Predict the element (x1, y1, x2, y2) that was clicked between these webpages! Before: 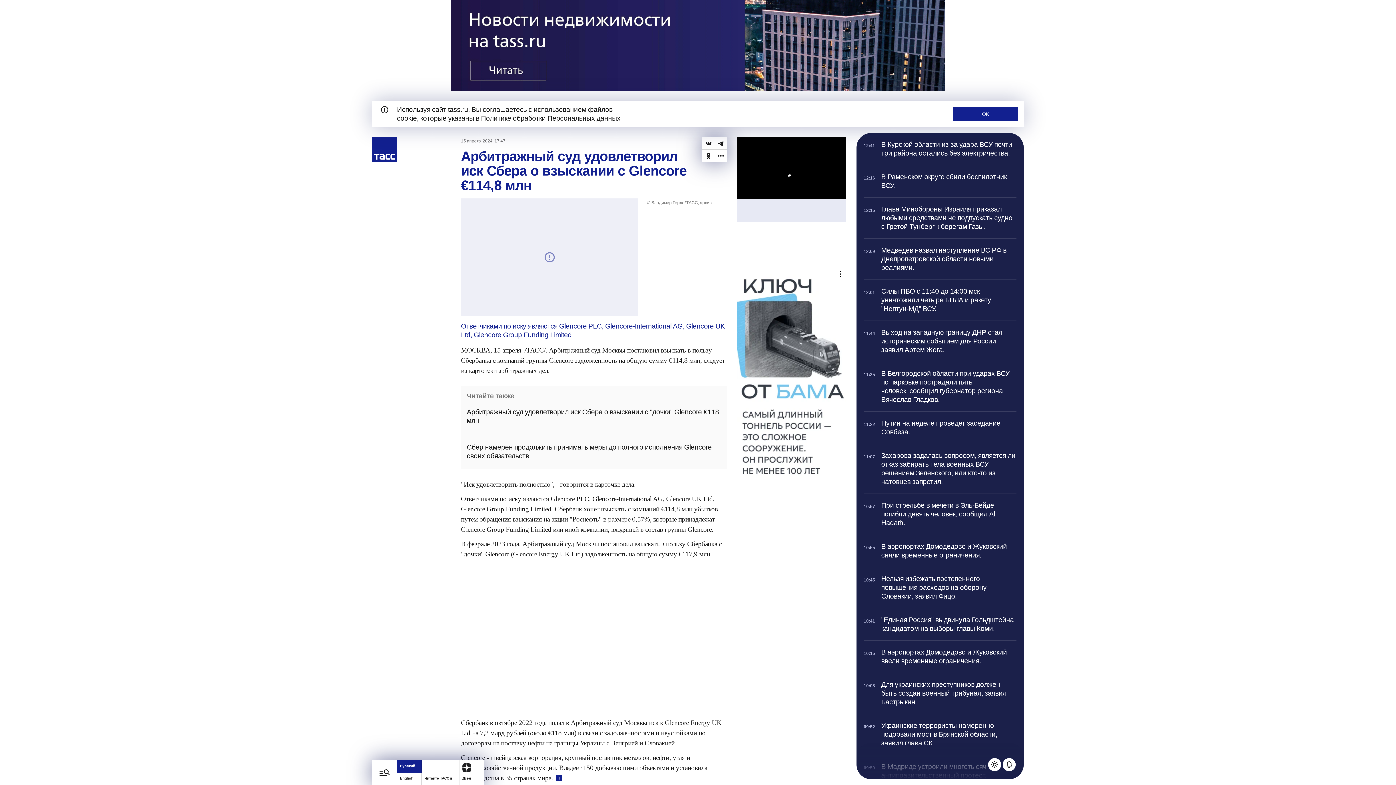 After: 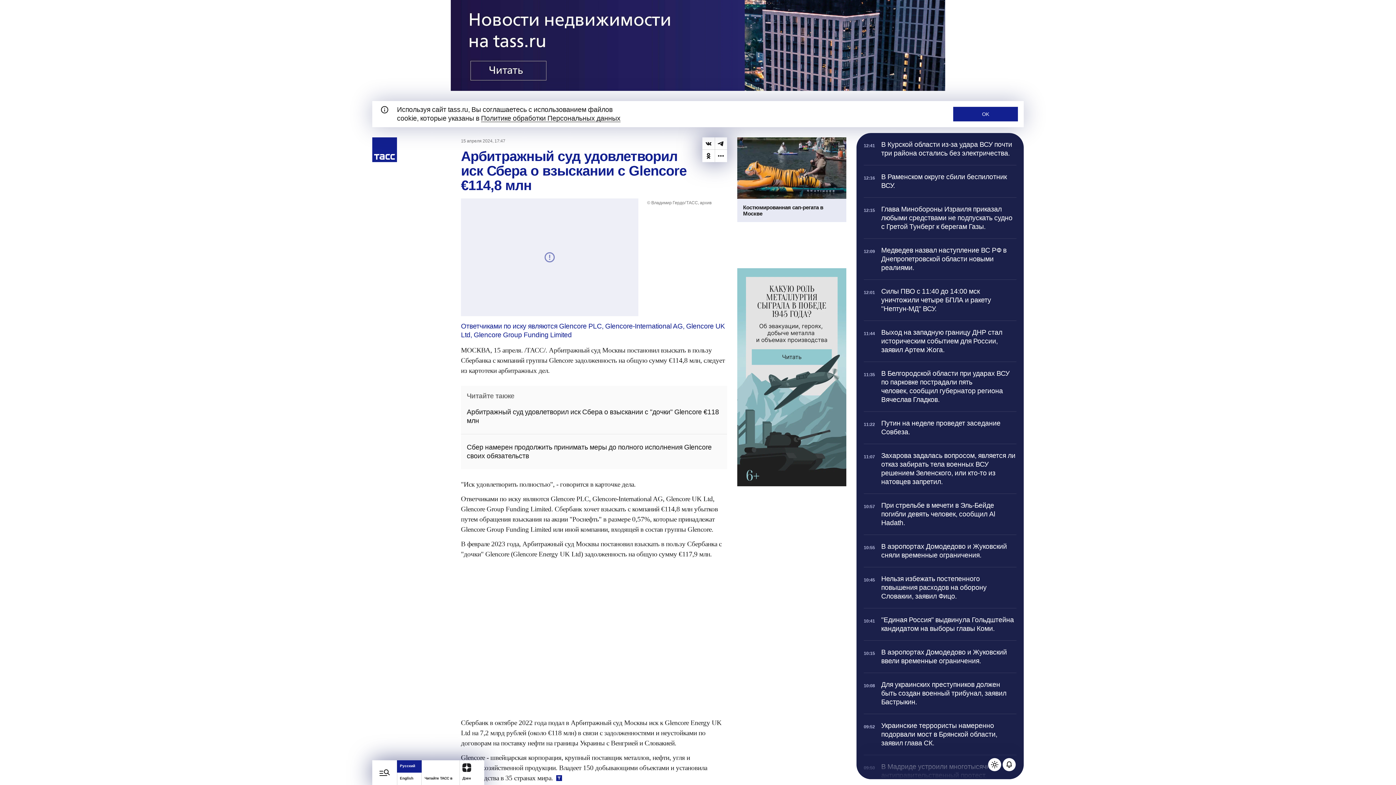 Action: label: 10:08

Для украинских преступников должен быть создан военный трибунал, заявил Бастрыкин. bbox: (864, 673, 1016, 714)